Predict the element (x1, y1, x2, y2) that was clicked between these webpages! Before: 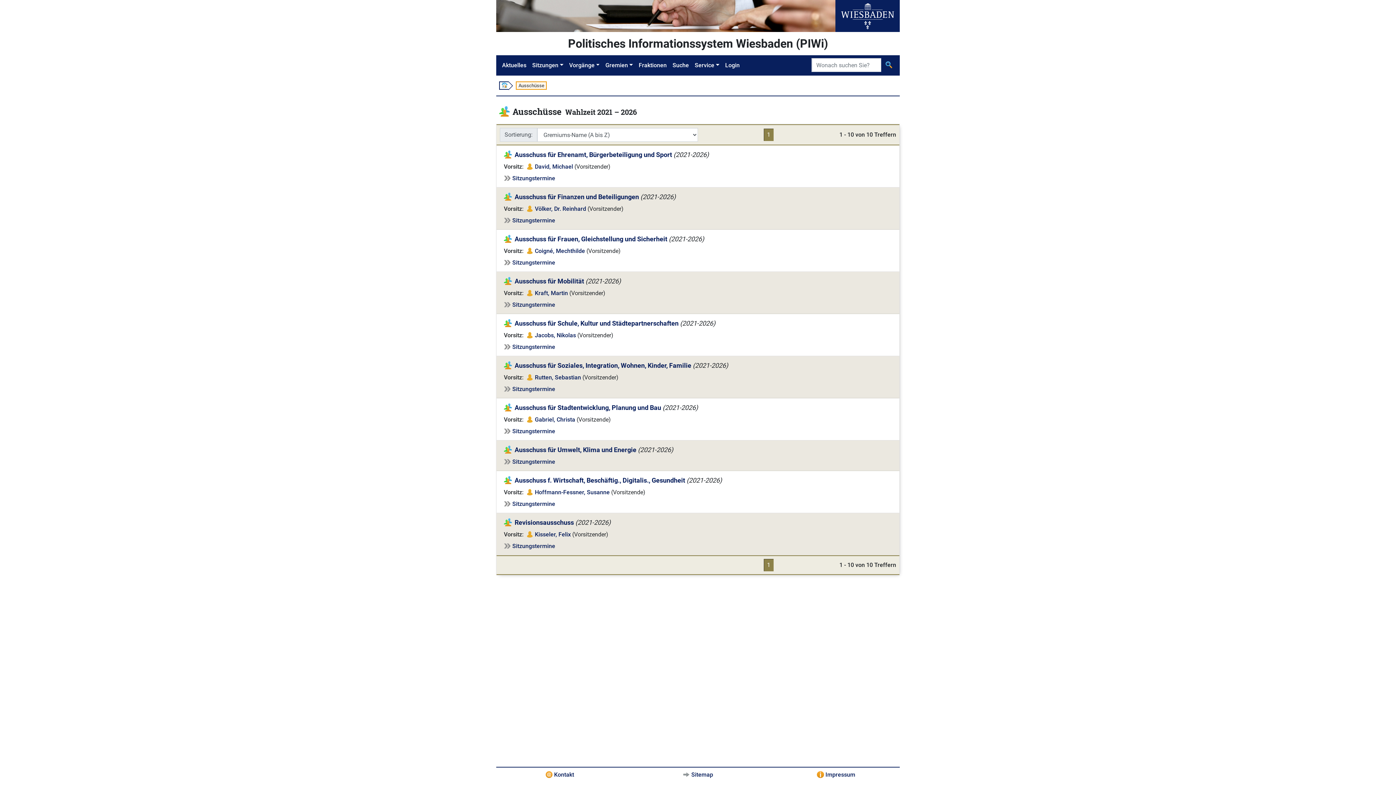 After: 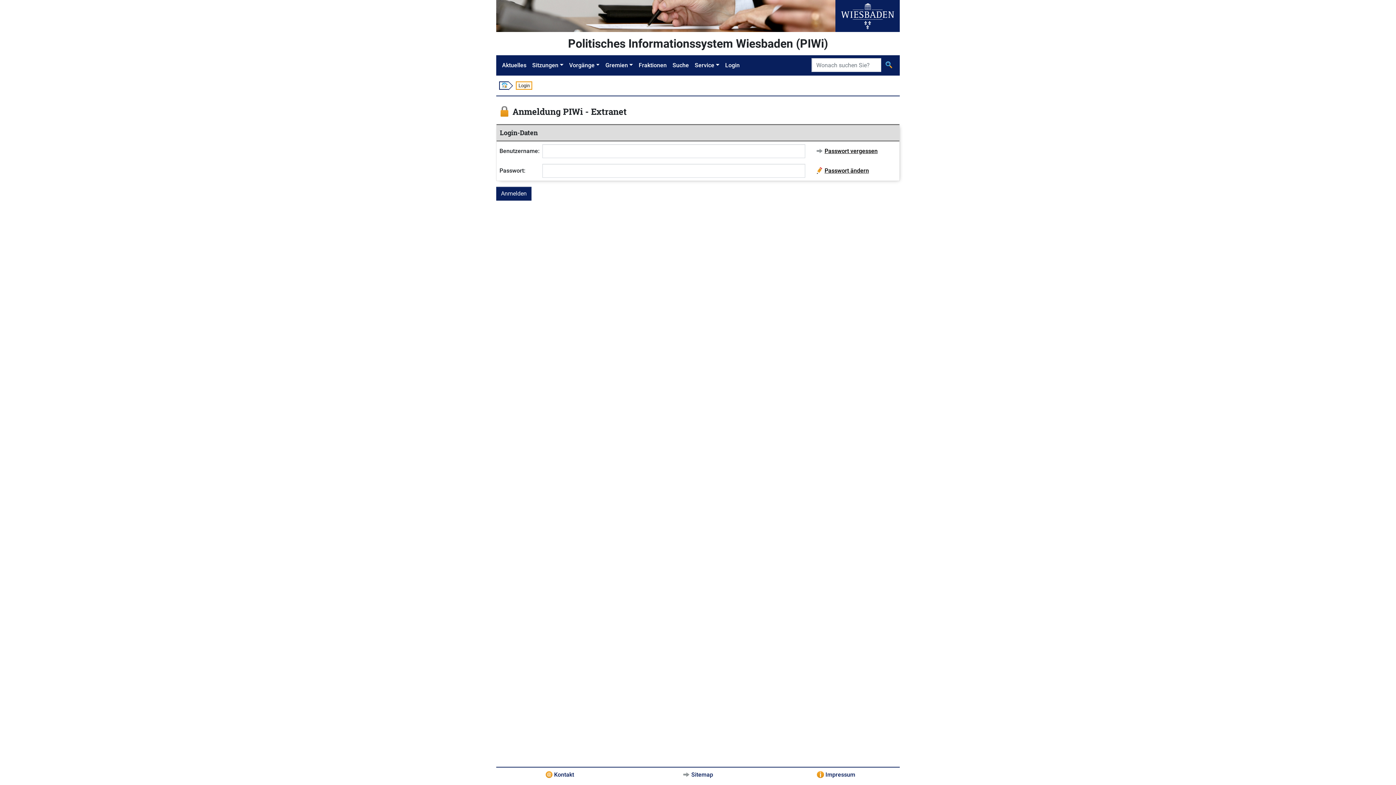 Action: bbox: (722, 58, 742, 72) label: Login